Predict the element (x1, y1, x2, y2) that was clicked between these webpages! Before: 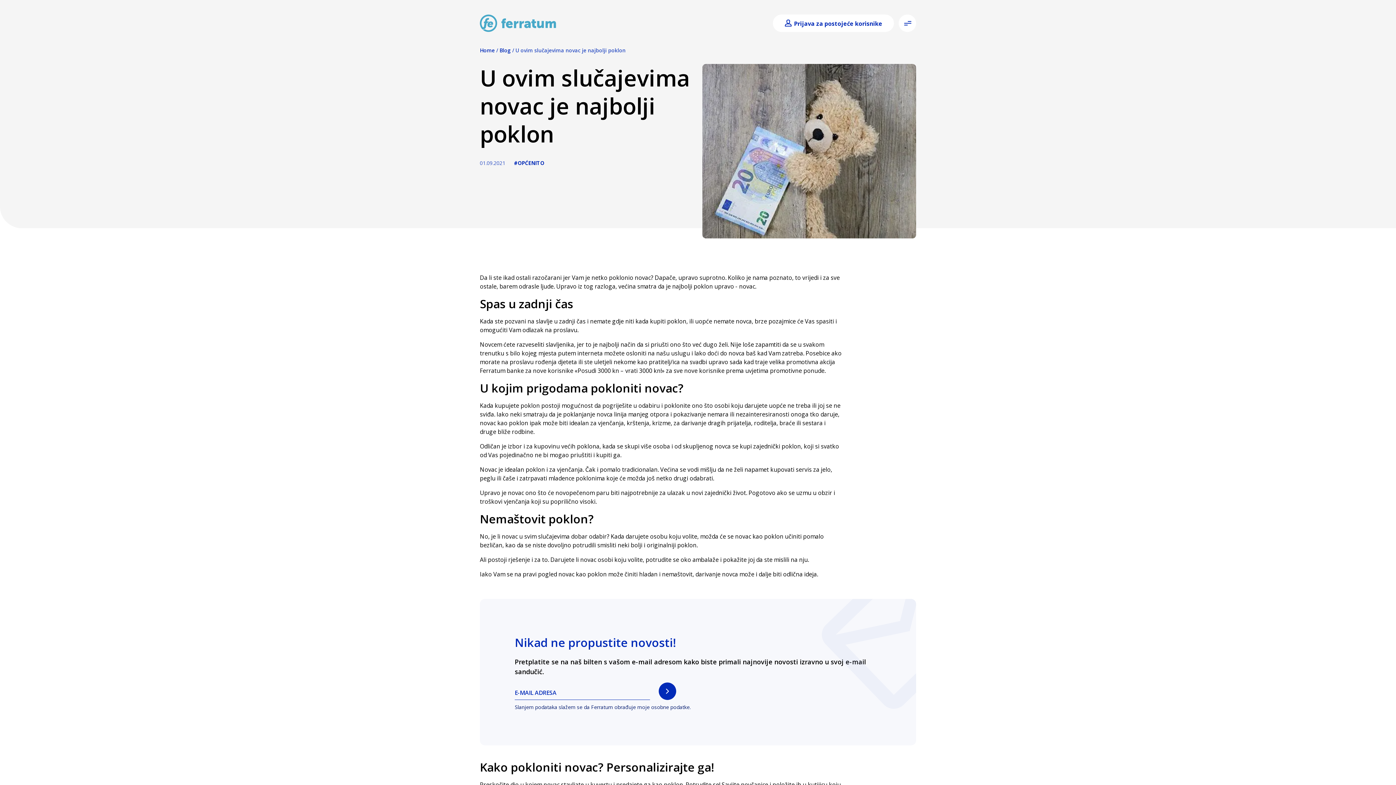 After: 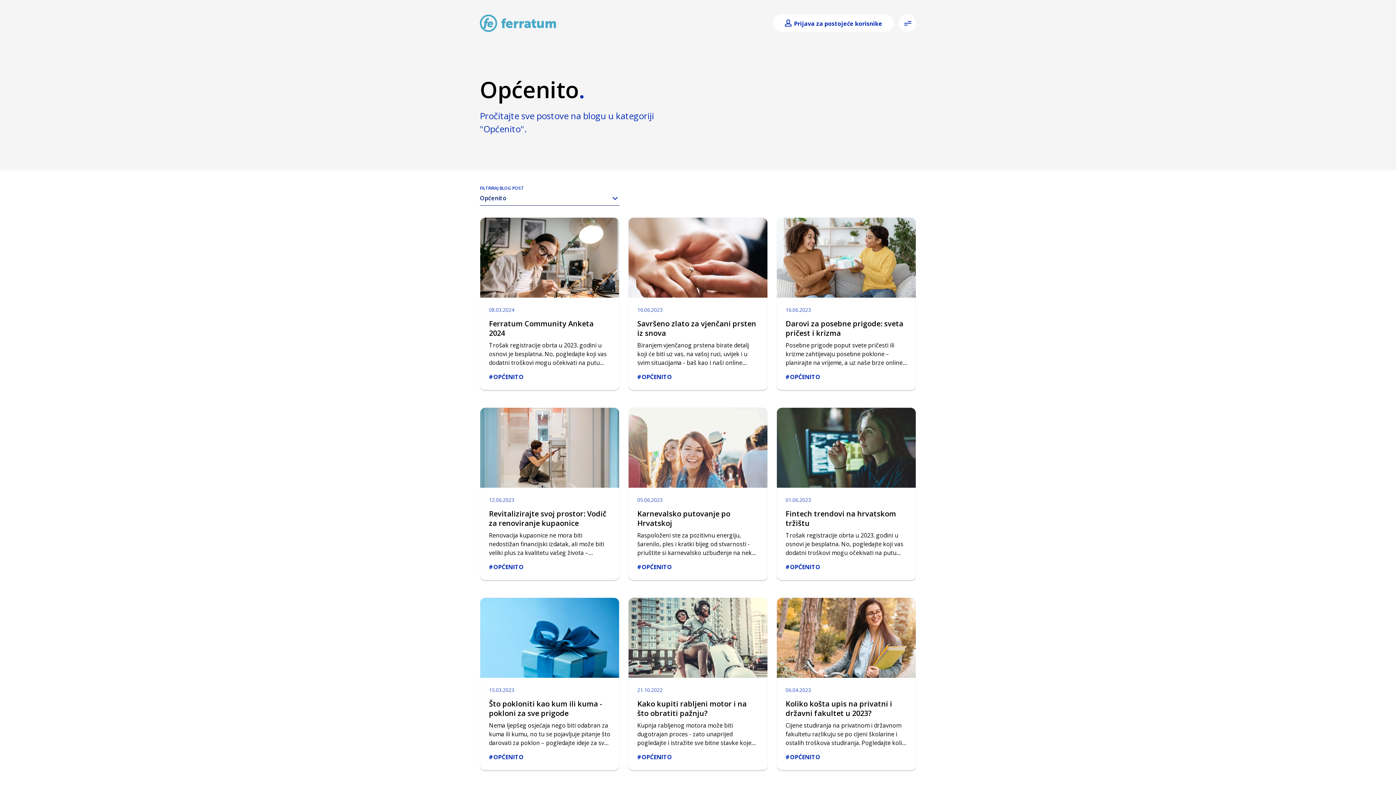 Action: bbox: (514, 159, 544, 166) label: #OPĆENITO